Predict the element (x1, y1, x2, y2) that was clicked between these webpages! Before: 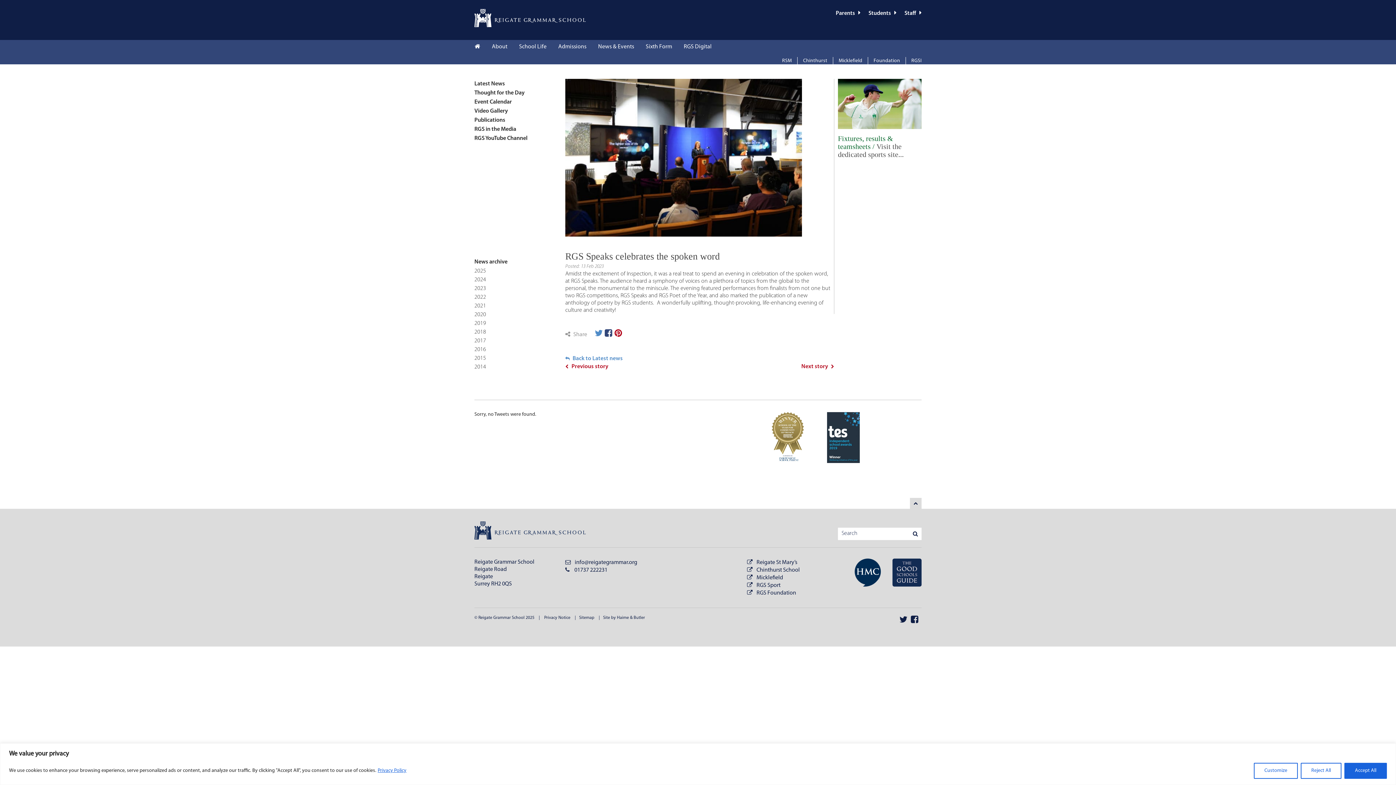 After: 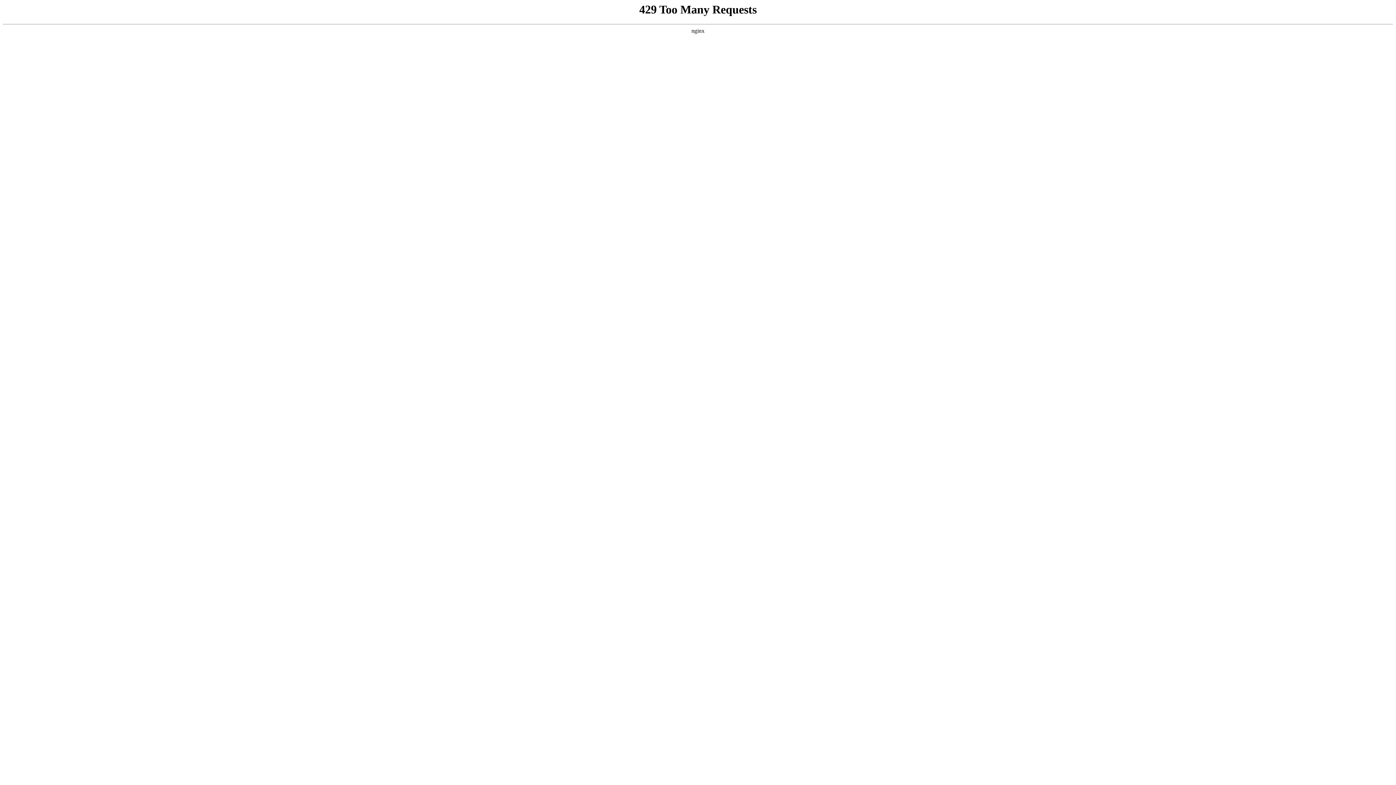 Action: bbox: (474, 90, 524, 96) label: Thought for the Day